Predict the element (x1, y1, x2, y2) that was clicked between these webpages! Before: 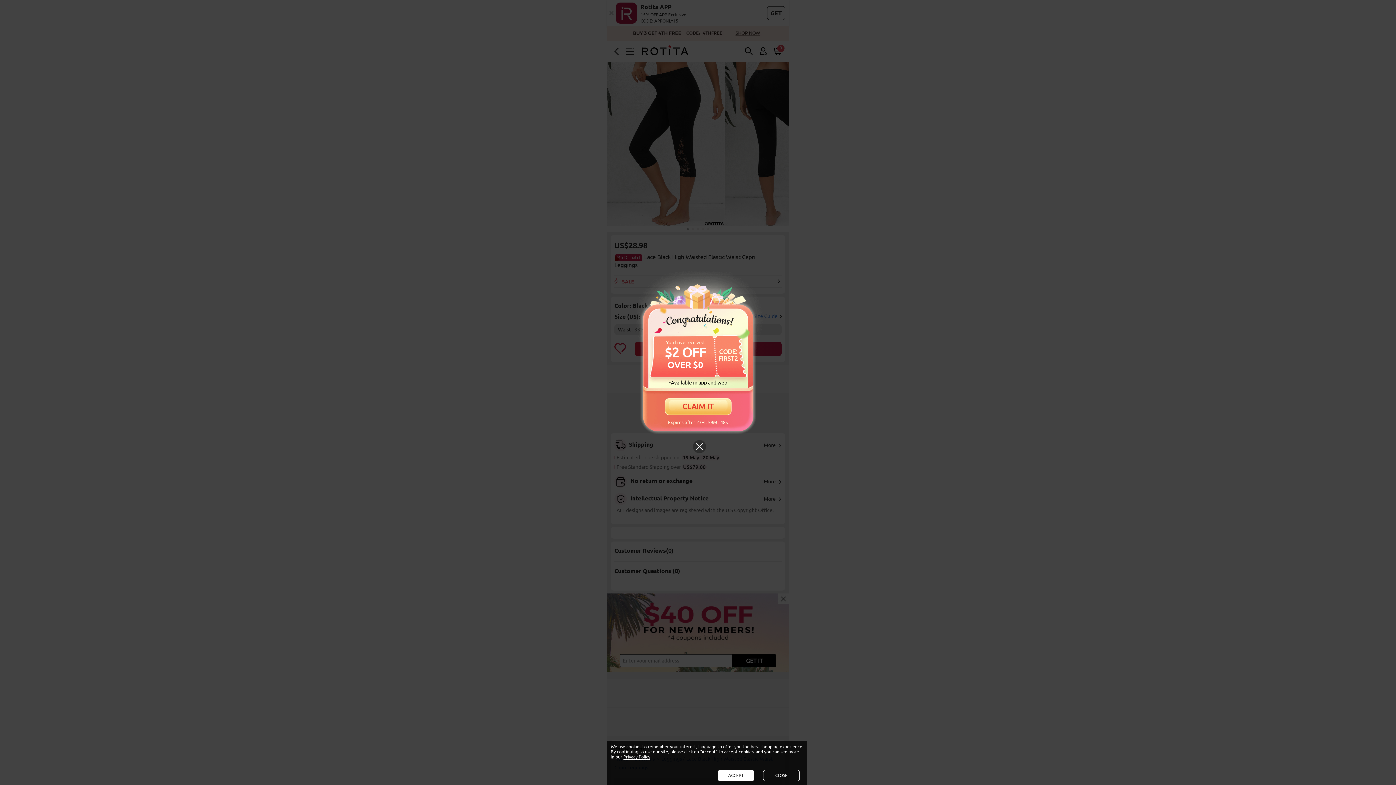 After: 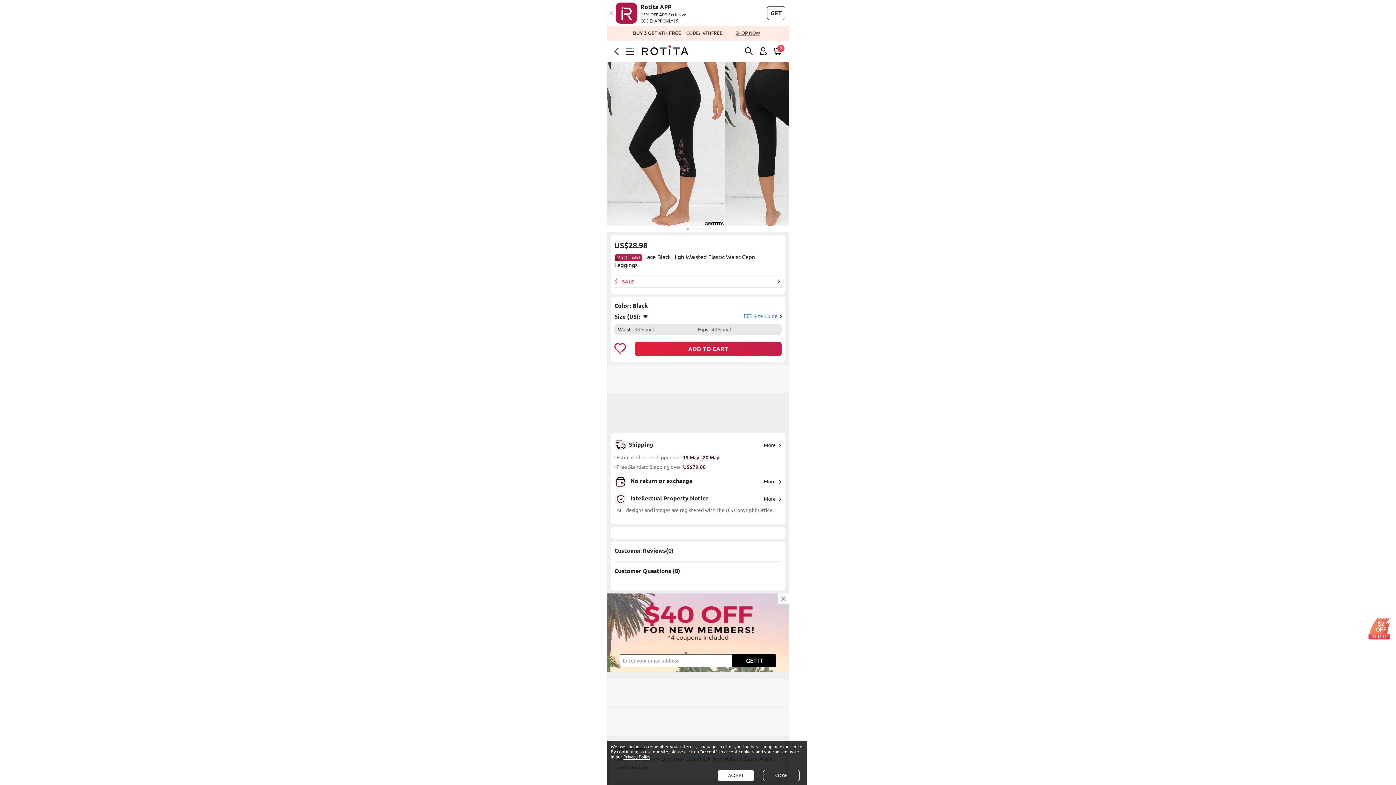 Action: bbox: (692, 453, 707, 468)